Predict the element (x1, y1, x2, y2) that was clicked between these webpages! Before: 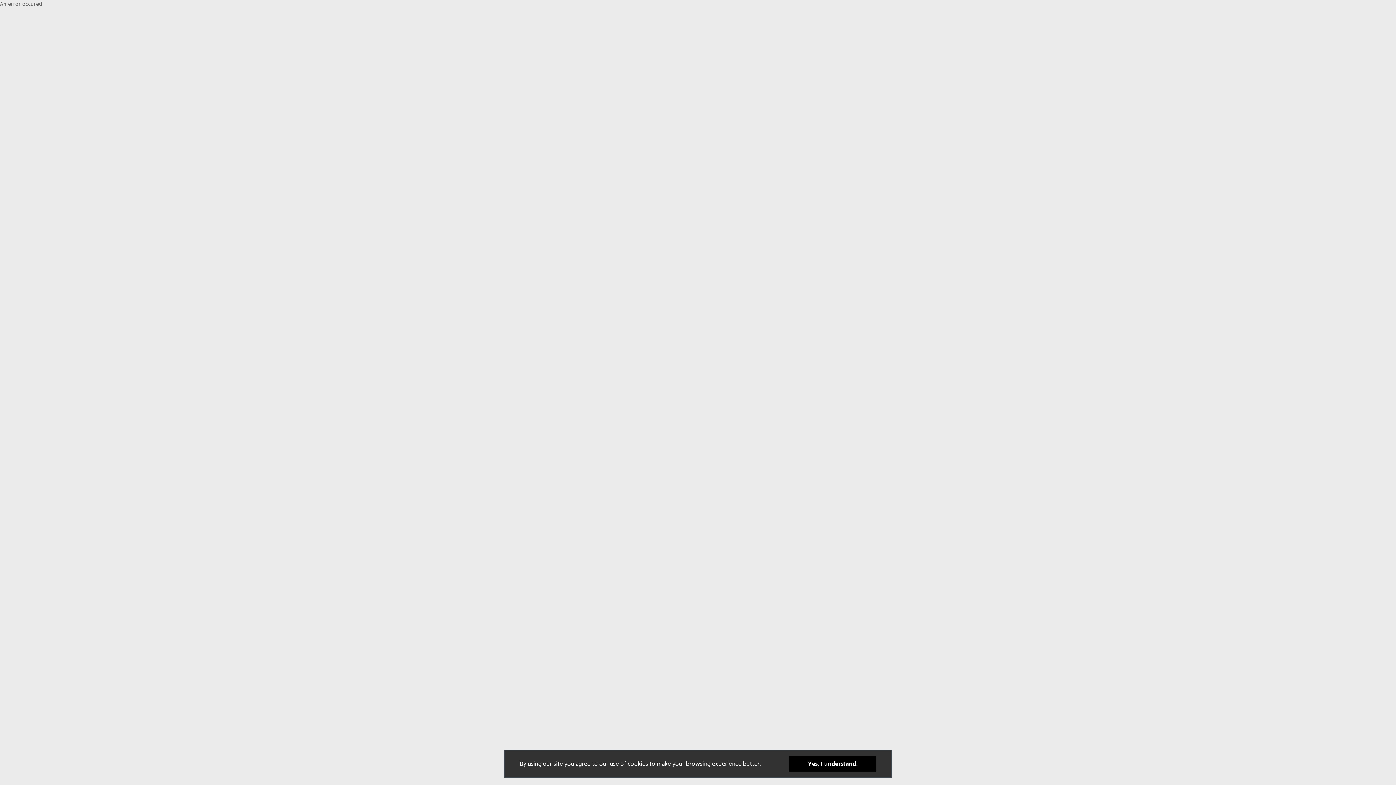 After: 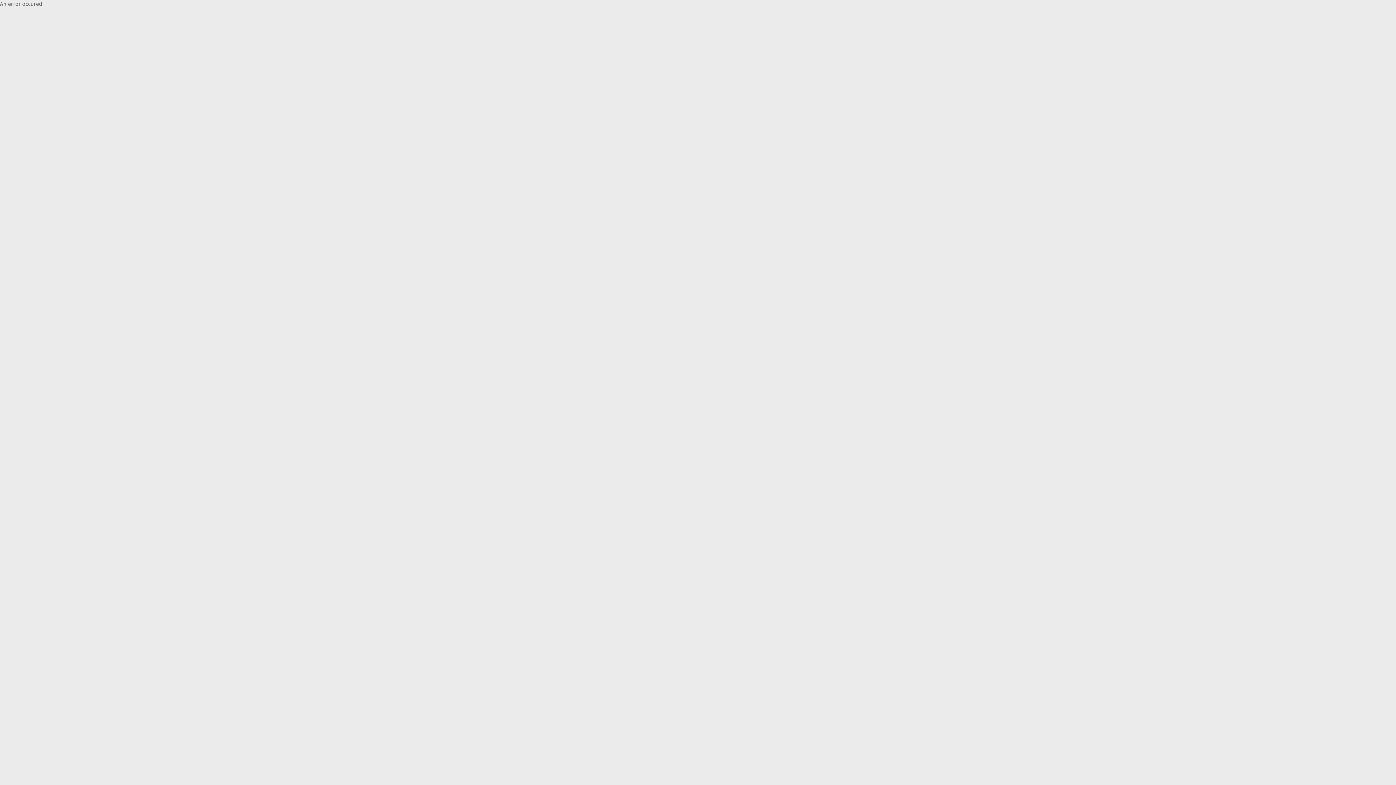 Action: bbox: (789, 756, 876, 772) label: Yes, I understand.